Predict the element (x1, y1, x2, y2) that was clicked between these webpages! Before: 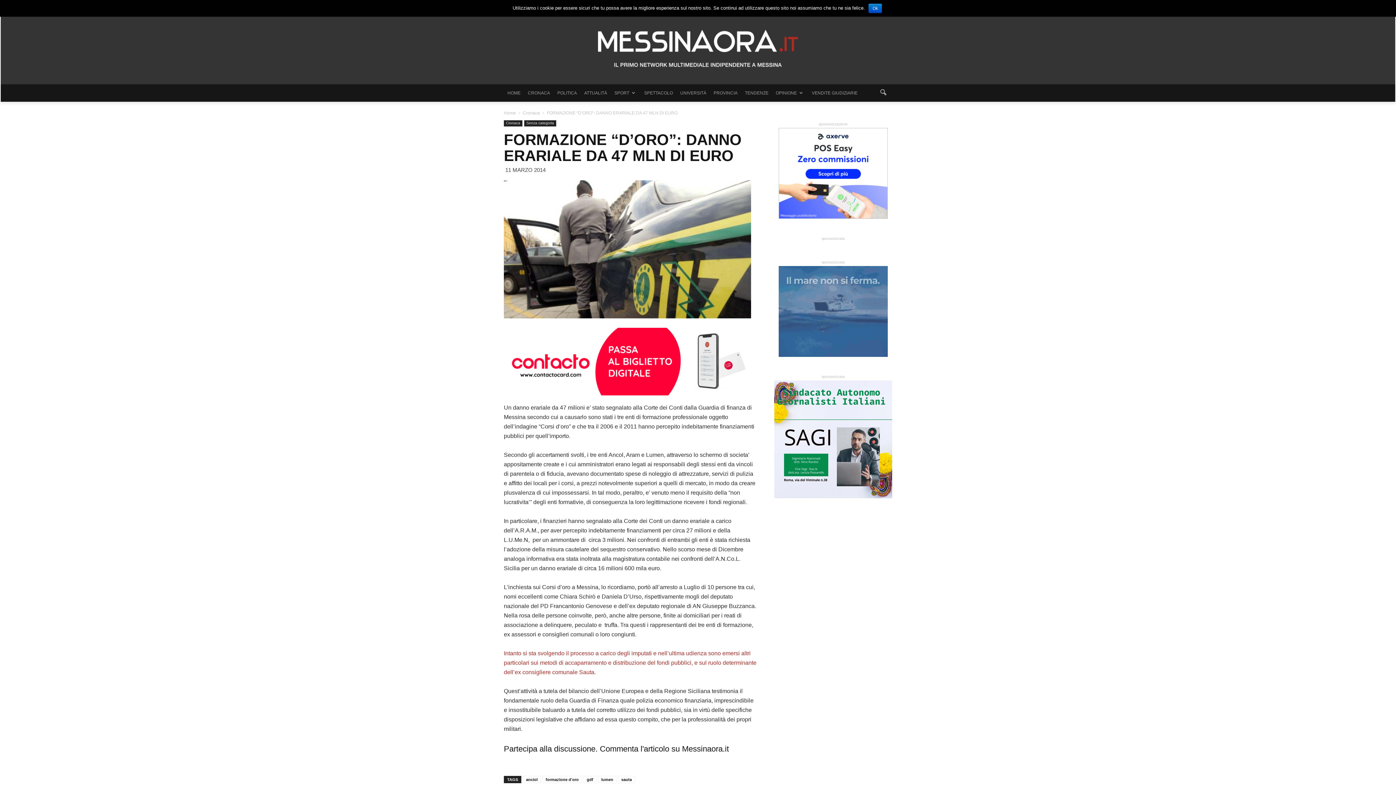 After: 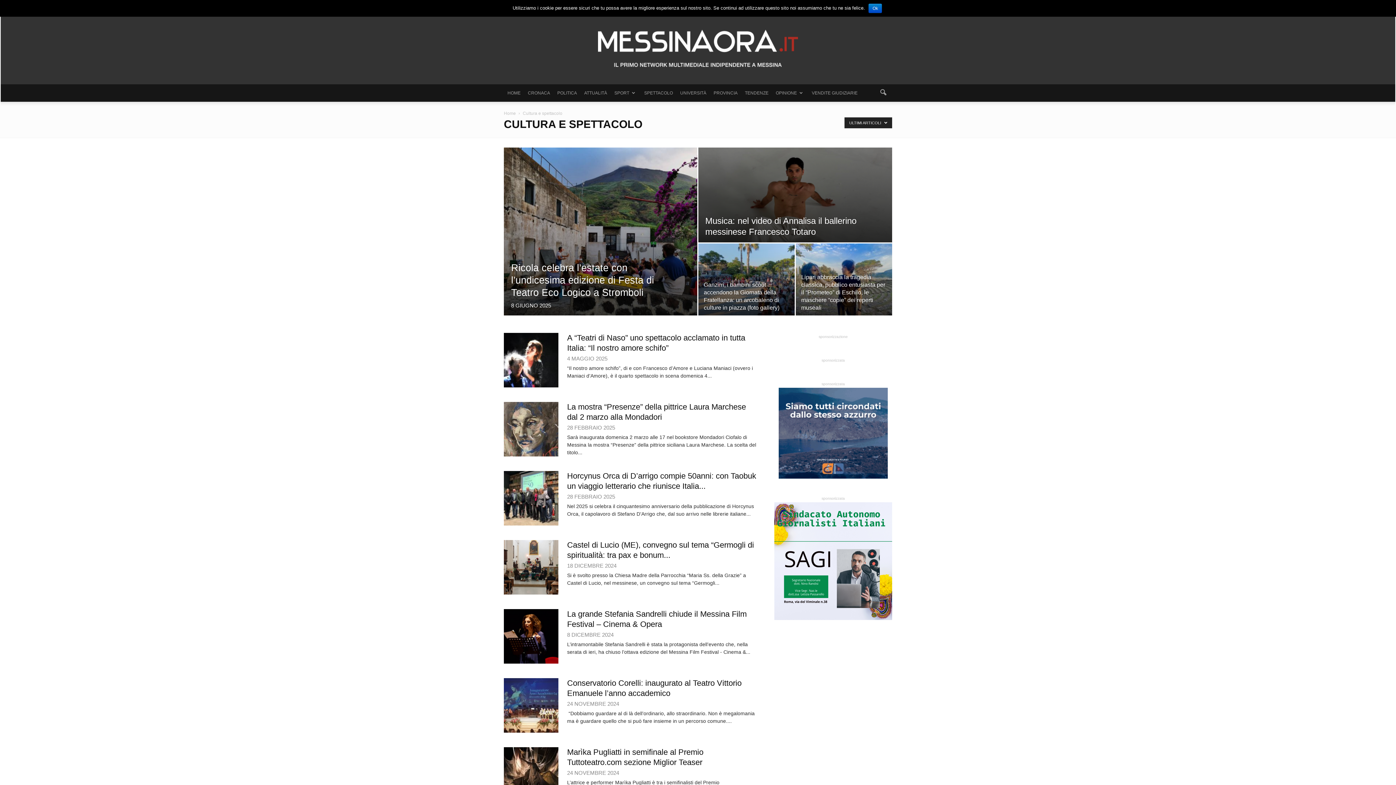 Action: label: SPETTACOLO bbox: (640, 84, 676, 101)